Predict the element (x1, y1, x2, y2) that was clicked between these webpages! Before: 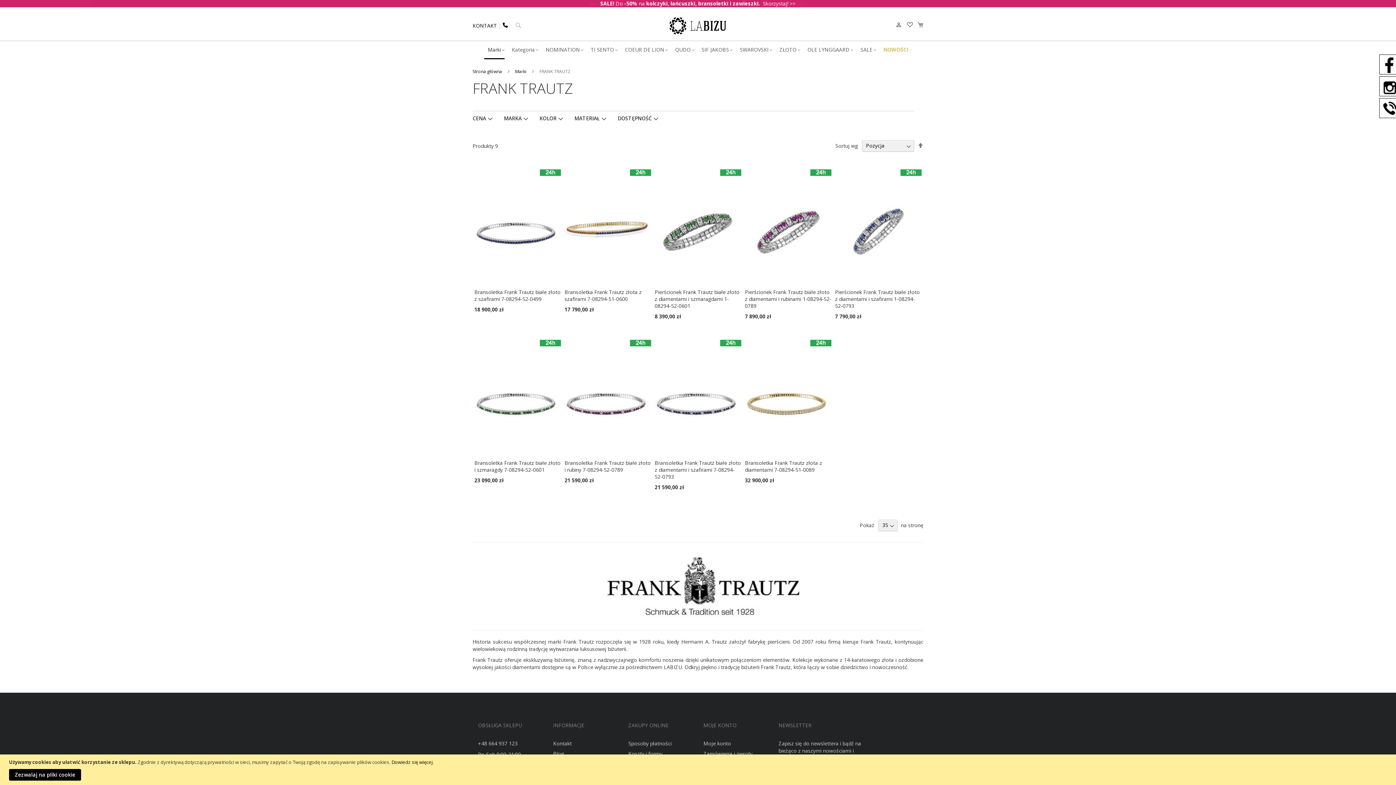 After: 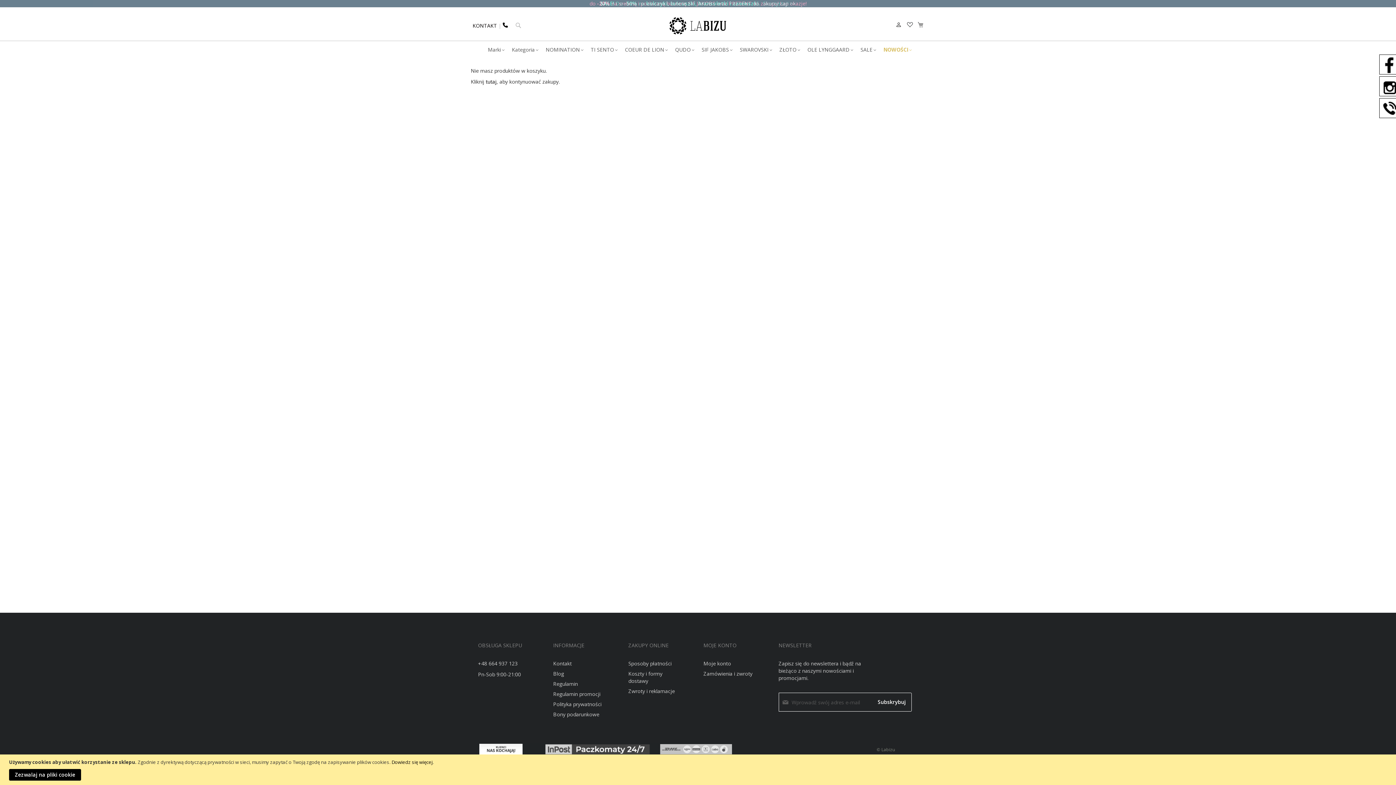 Action: label: Mój koszyk bbox: (917, 21, 923, 29)